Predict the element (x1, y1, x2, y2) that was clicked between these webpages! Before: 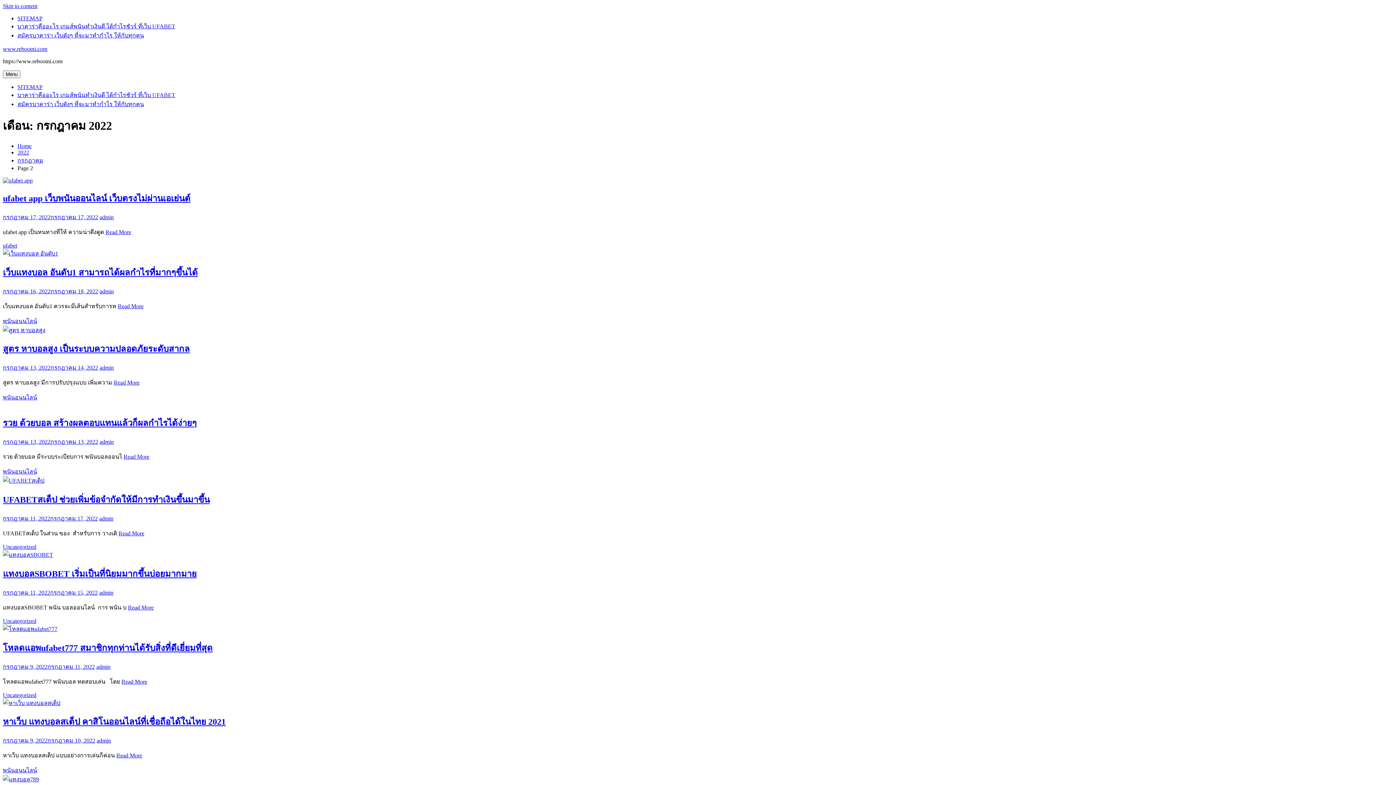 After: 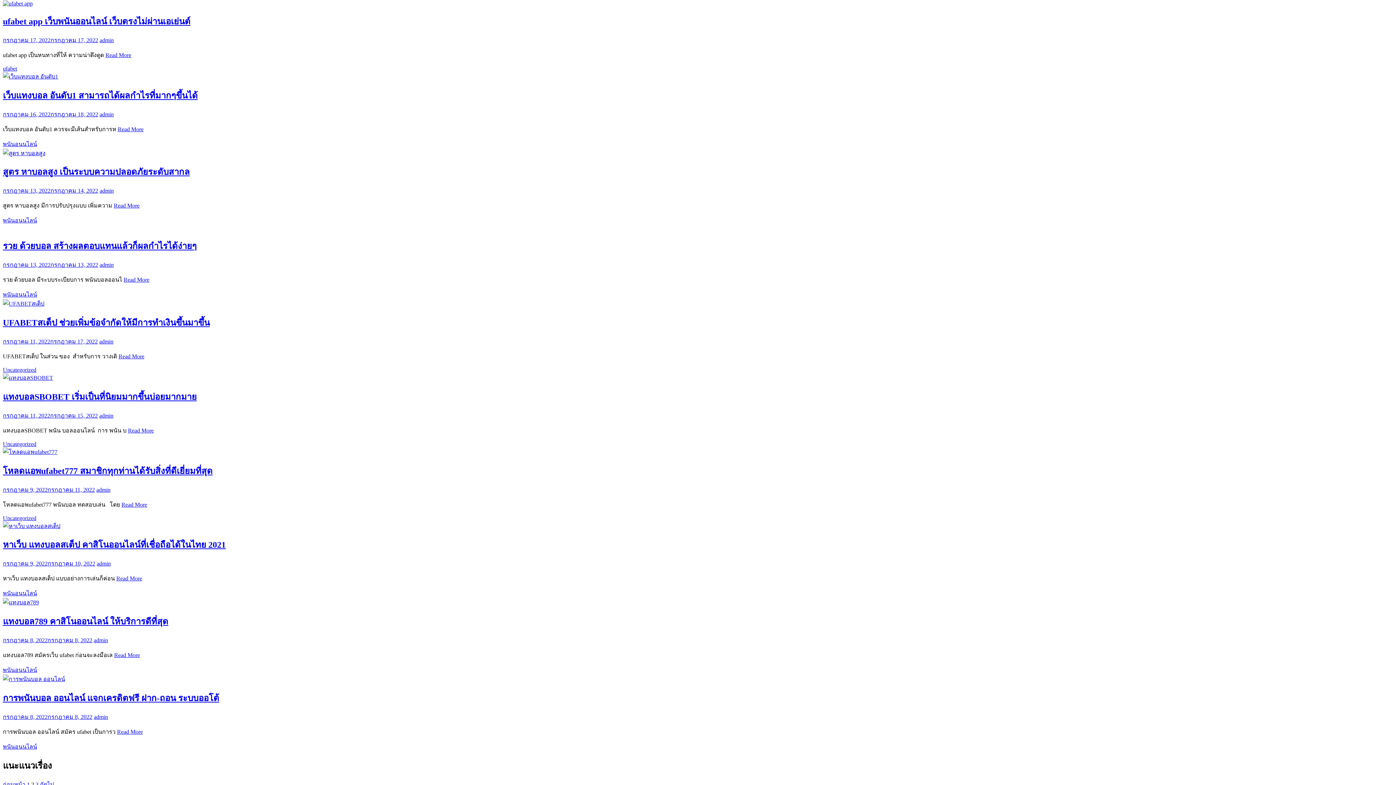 Action: bbox: (2, 2, 37, 9) label: Skip to content